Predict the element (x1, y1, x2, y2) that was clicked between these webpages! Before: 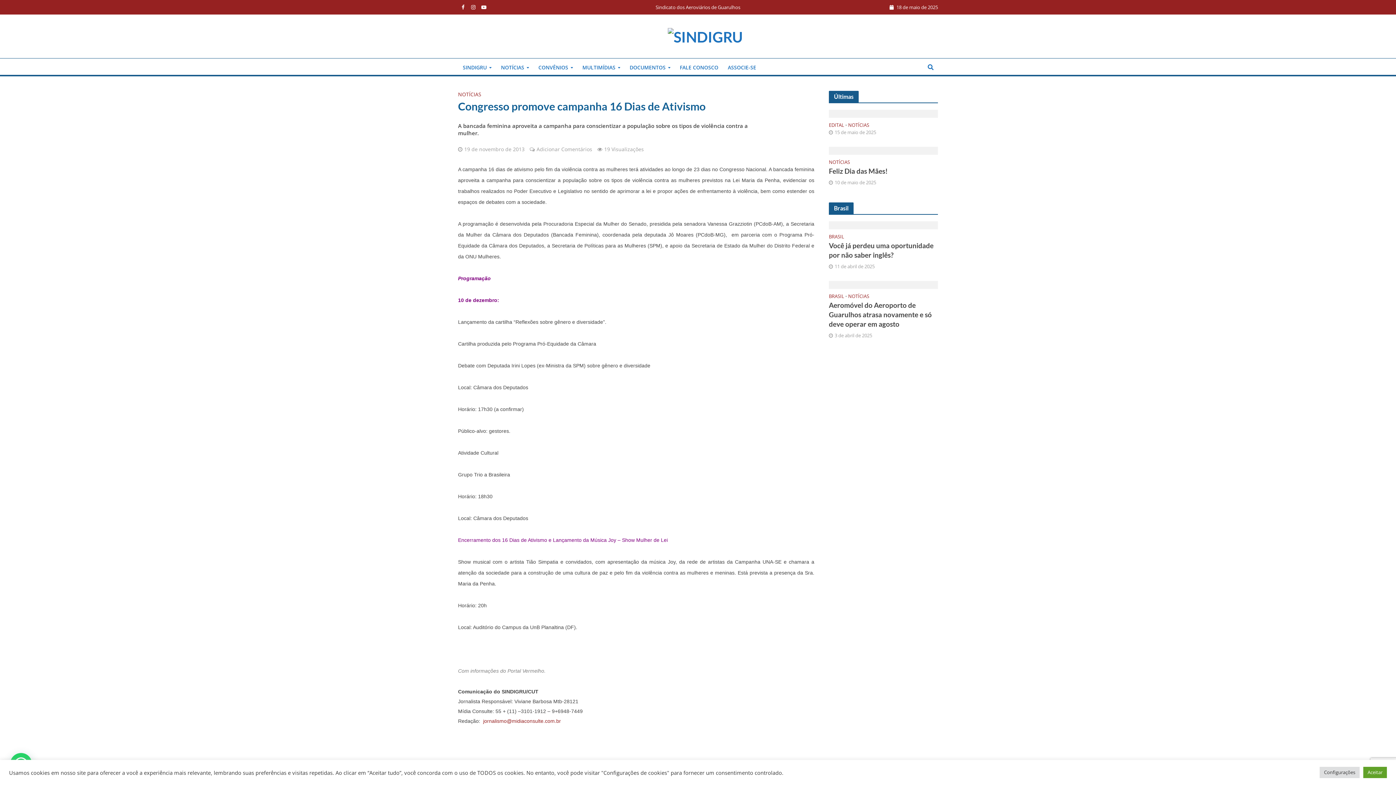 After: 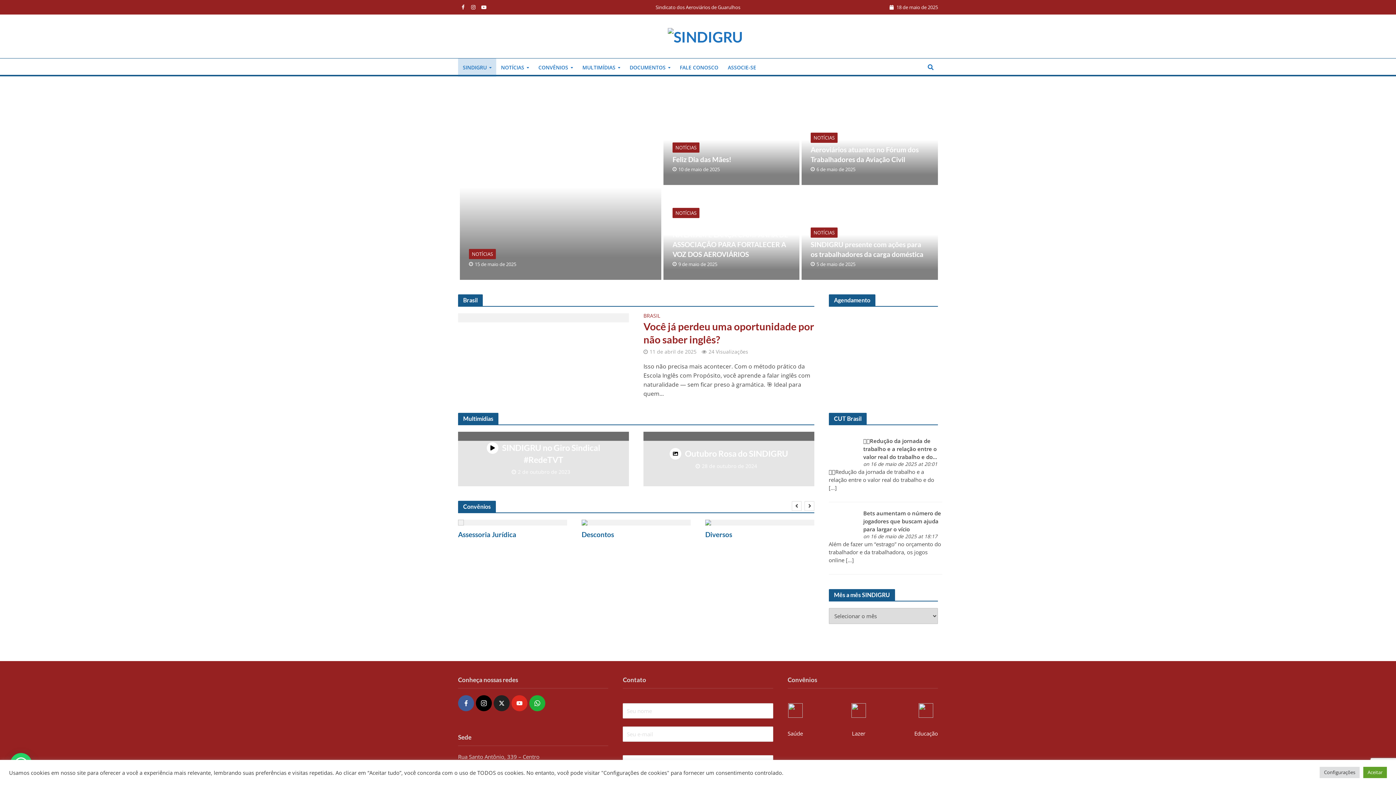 Action: bbox: (458, 58, 496, 76) label: SINDIGRU